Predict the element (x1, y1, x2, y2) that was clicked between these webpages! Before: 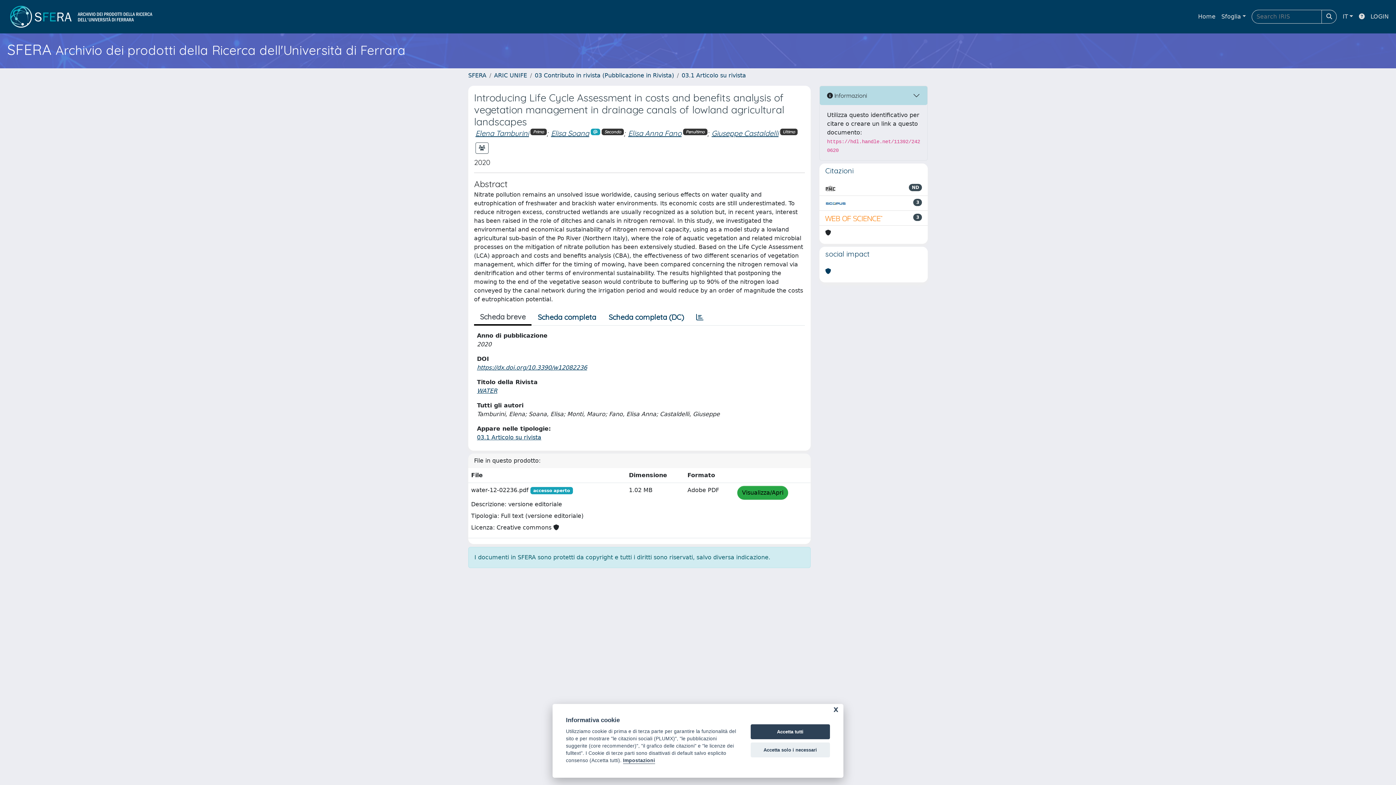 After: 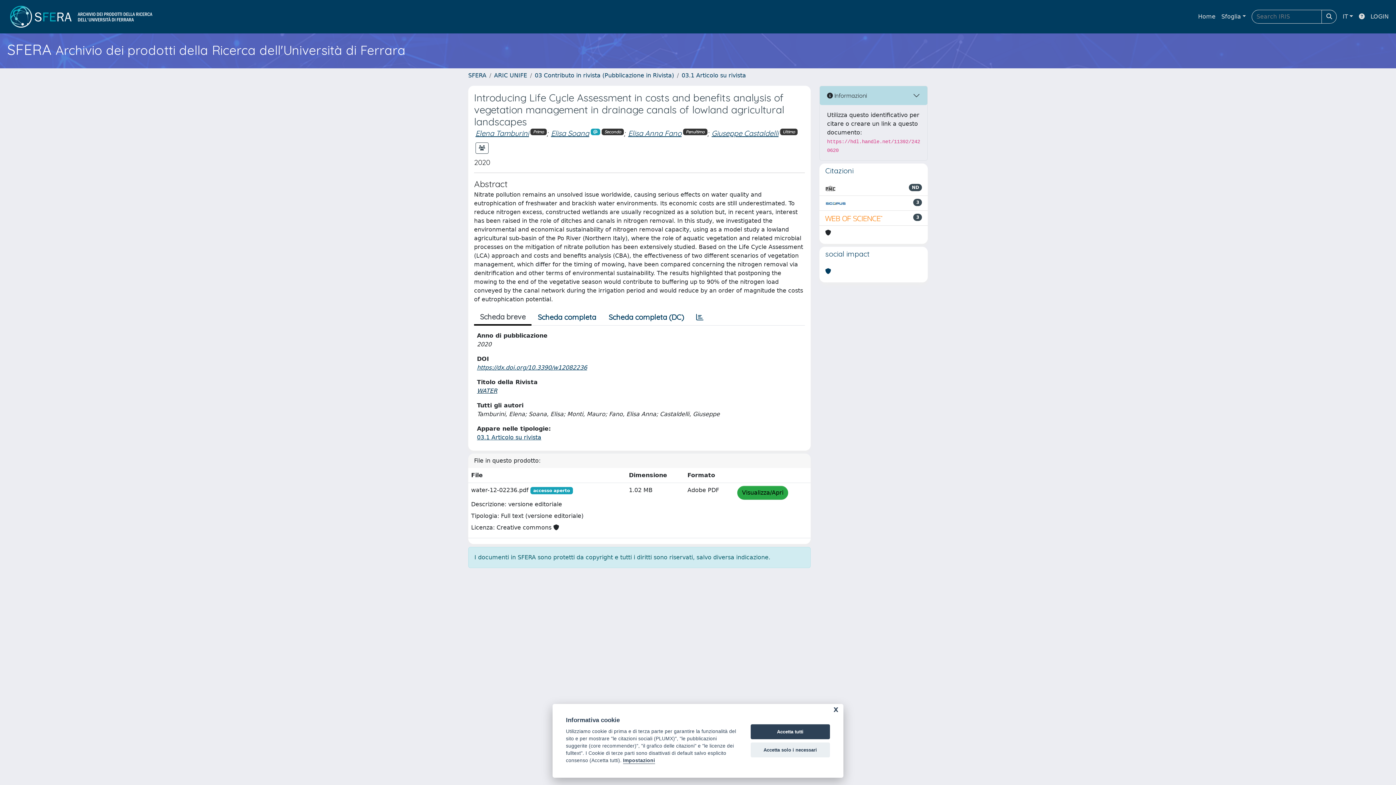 Action: bbox: (477, 387, 498, 394) label: WATER